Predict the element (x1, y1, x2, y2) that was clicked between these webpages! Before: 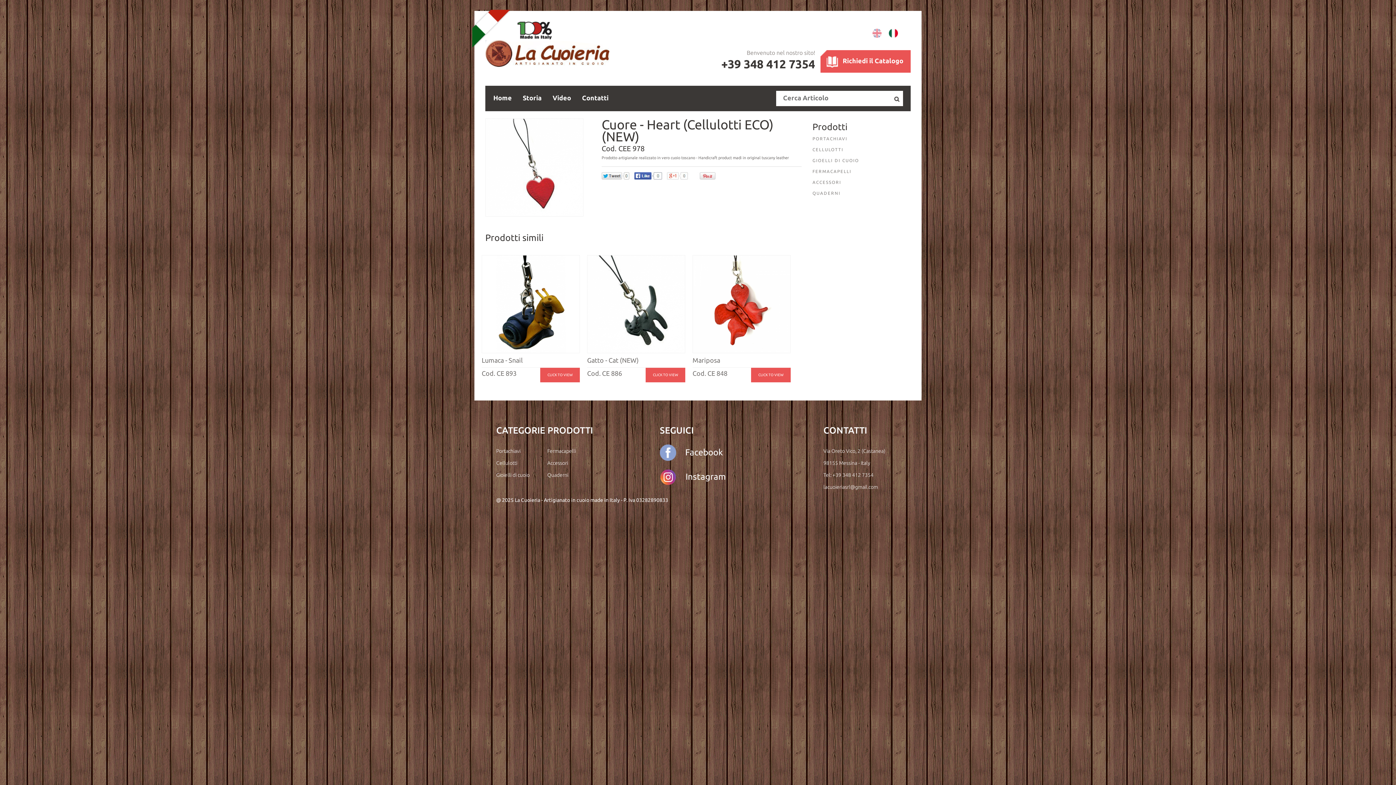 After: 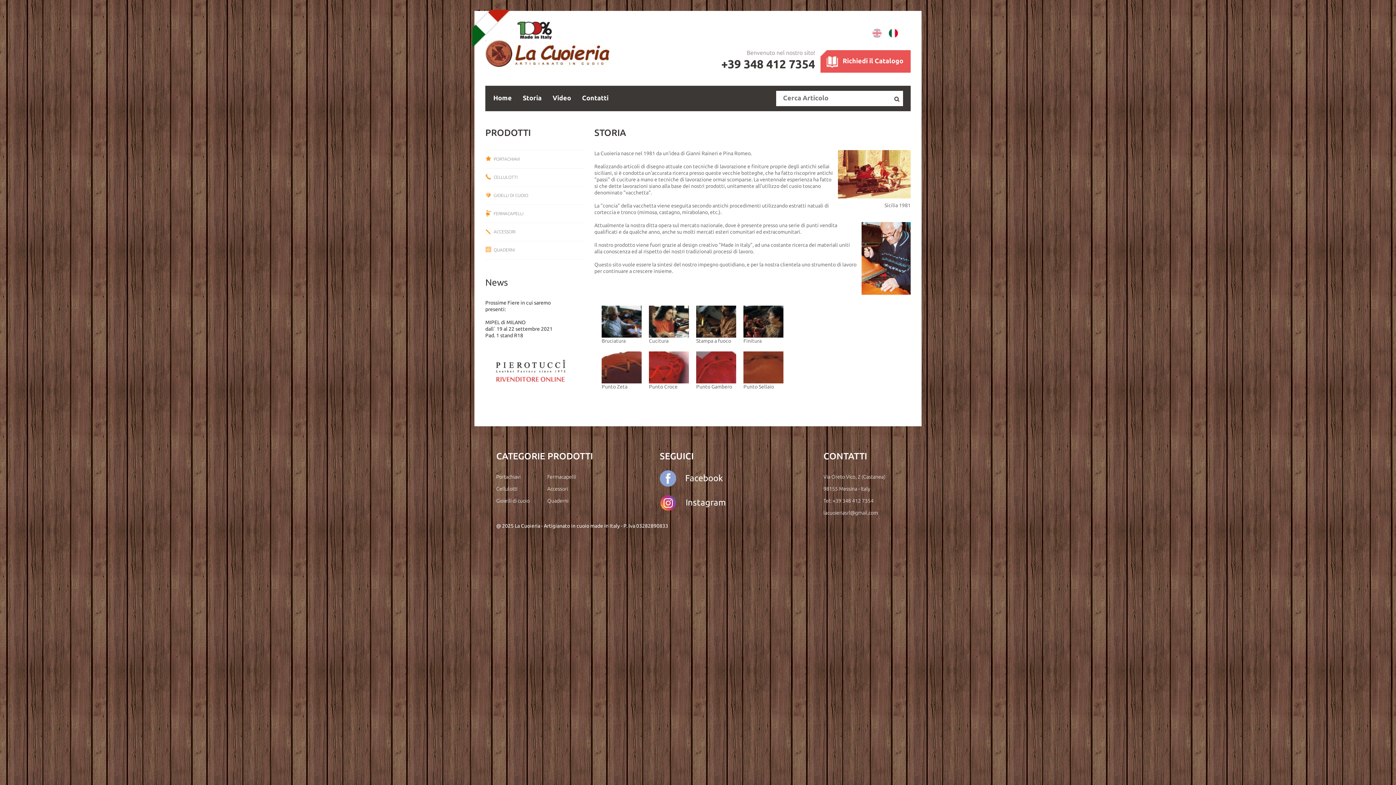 Action: label: Storia bbox: (522, 93, 541, 101)